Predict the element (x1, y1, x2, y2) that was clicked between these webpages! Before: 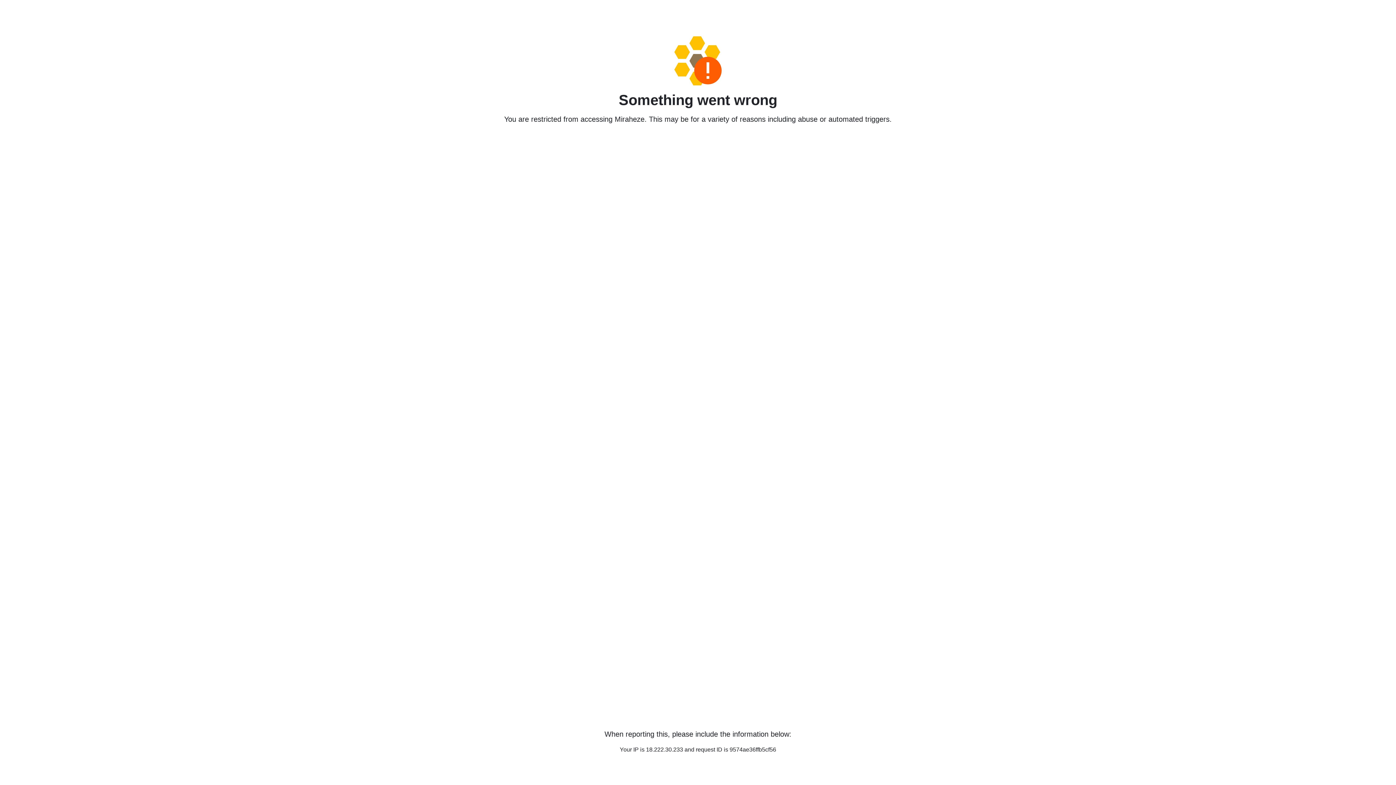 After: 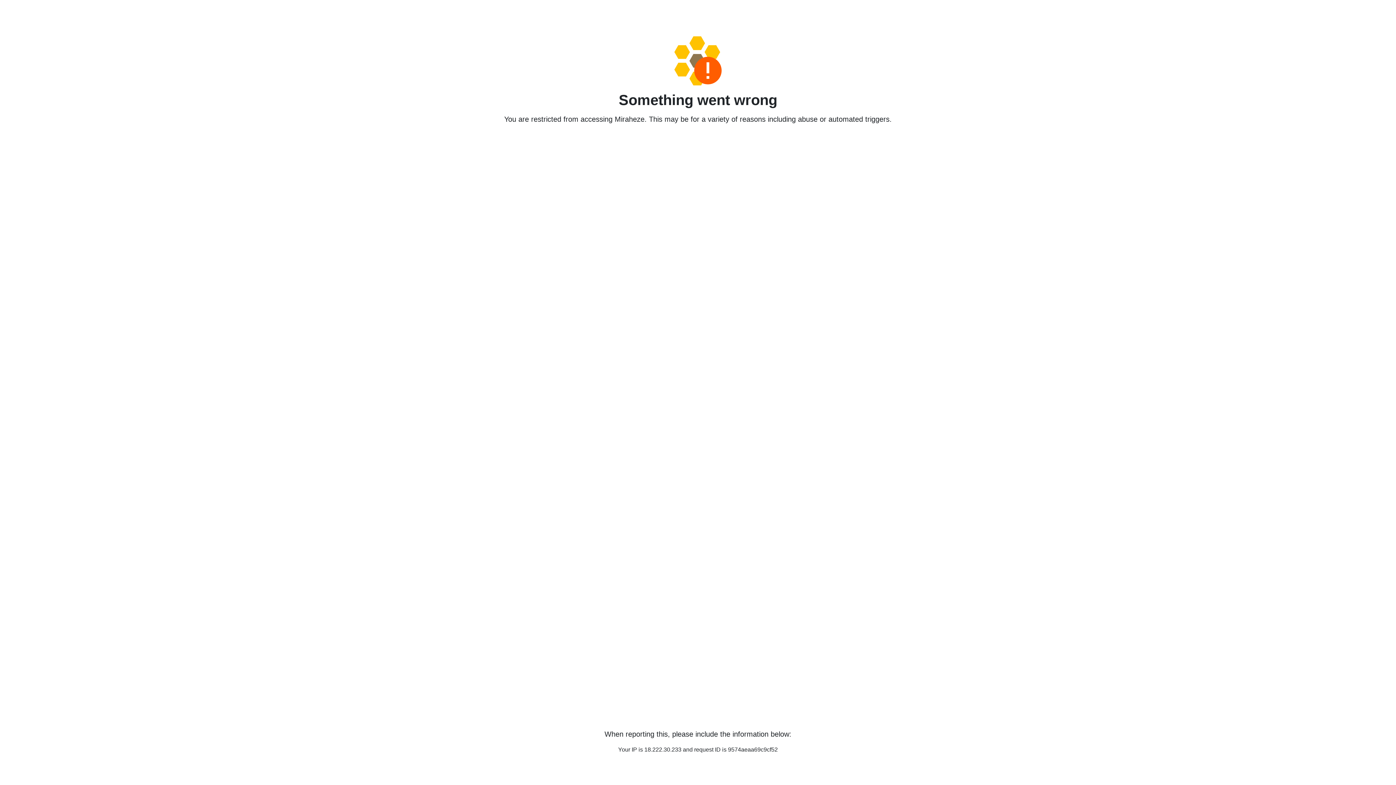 Action: bbox: (458, 36, 938, 85)